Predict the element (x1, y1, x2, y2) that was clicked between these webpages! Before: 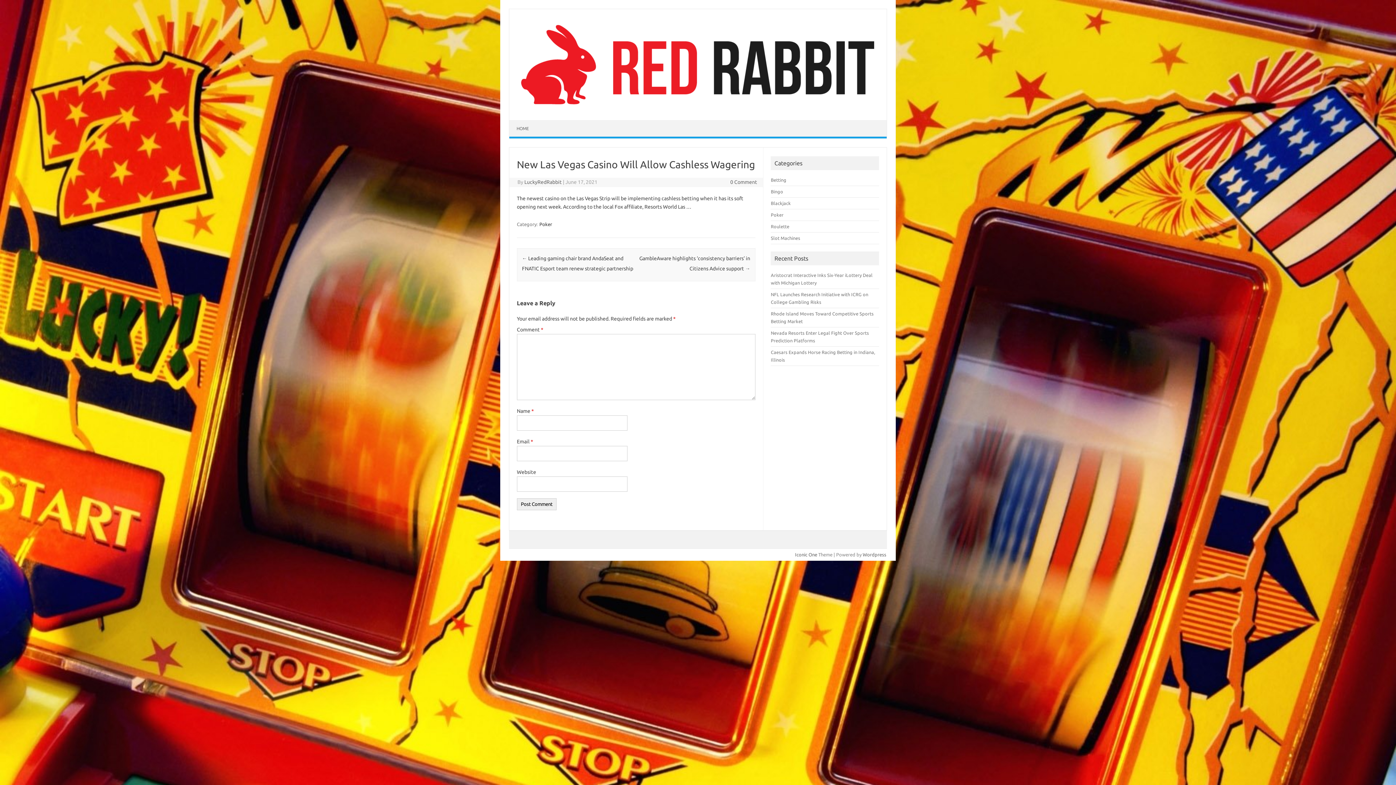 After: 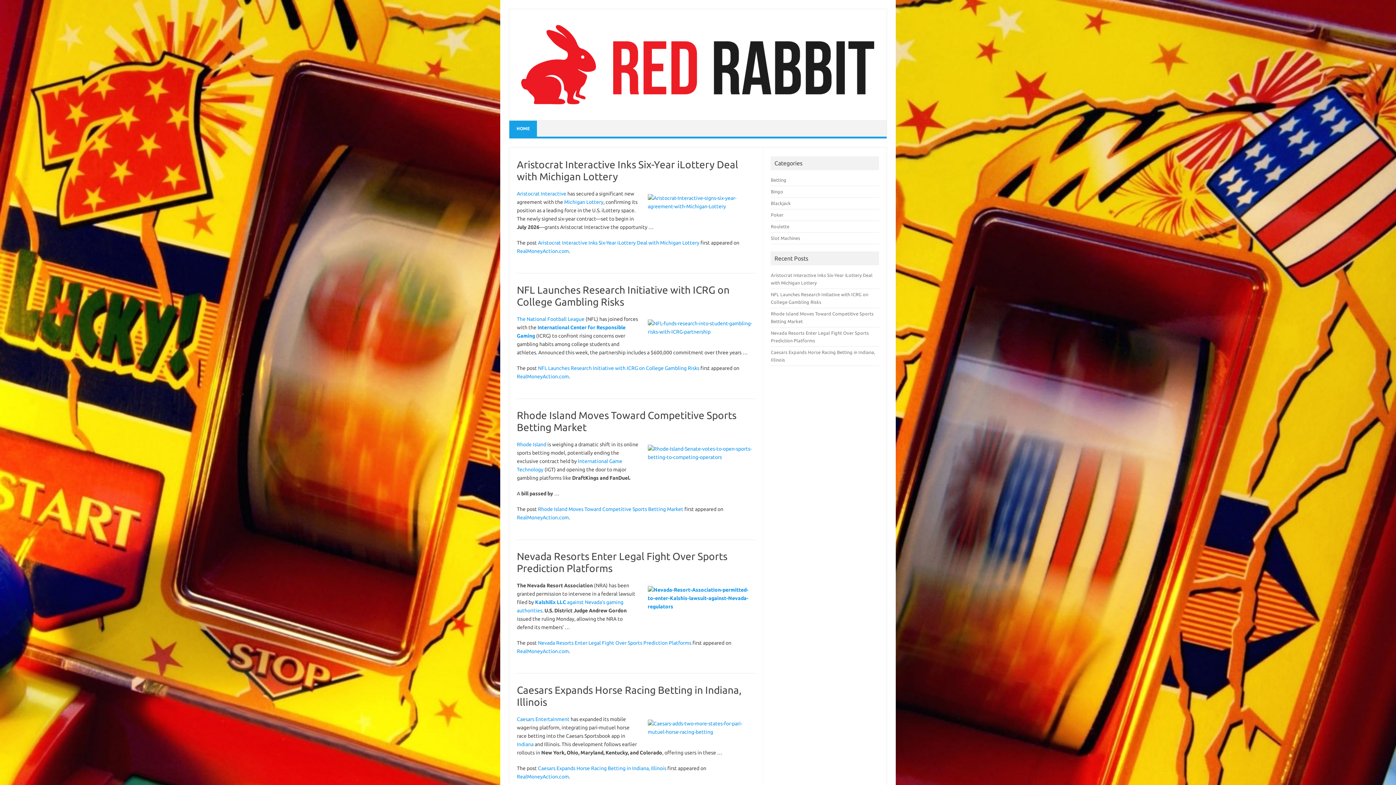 Action: label: HOME bbox: (509, 120, 536, 136)